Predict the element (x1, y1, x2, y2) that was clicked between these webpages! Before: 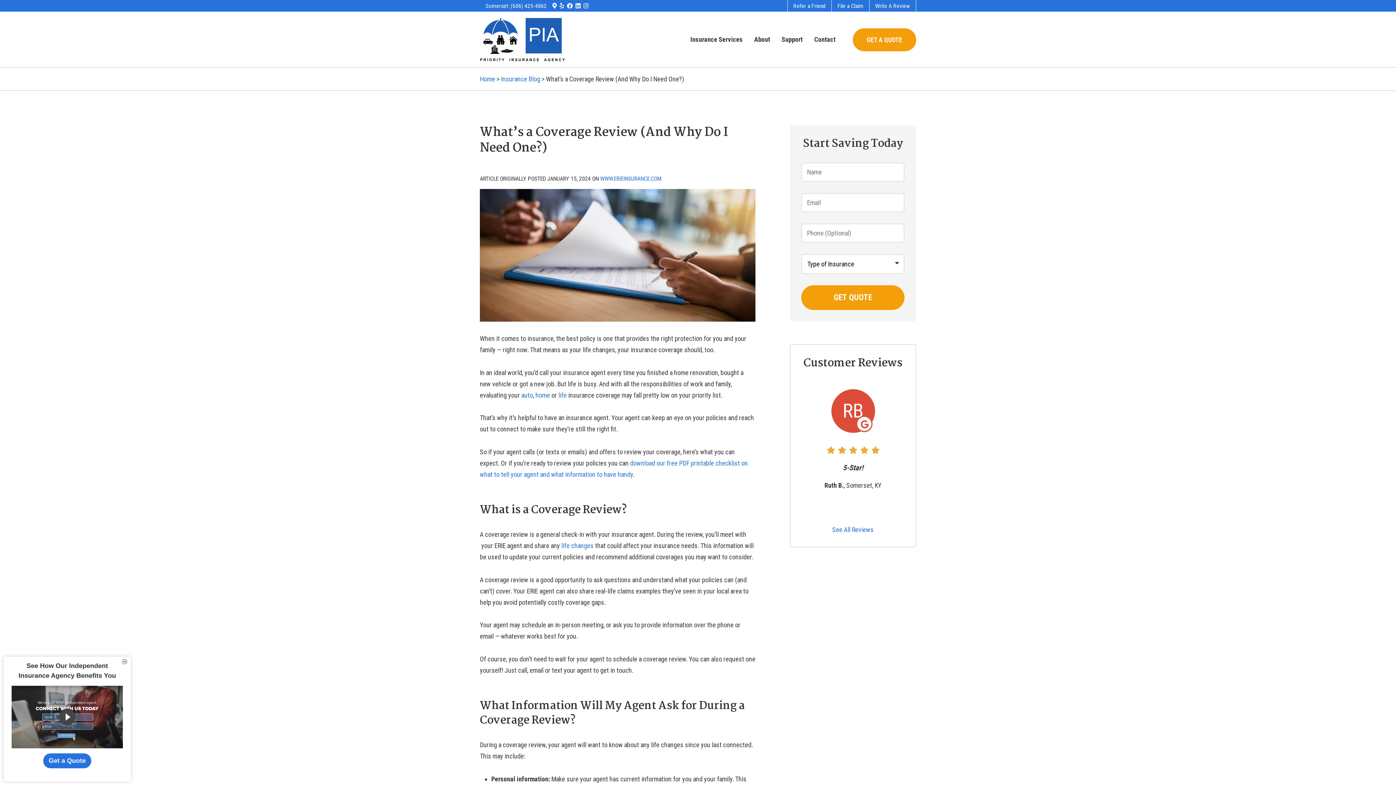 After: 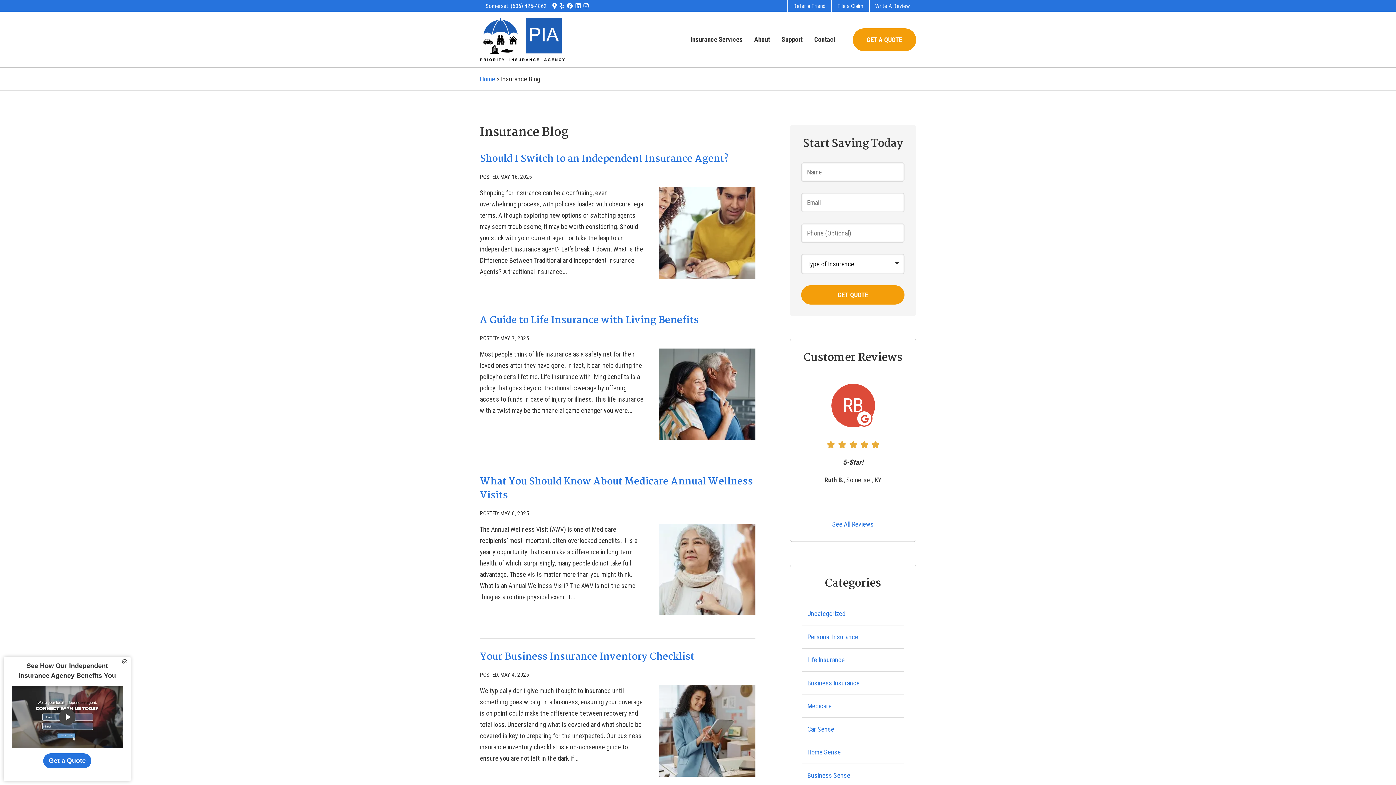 Action: label: Insurance Blog bbox: (501, 75, 540, 82)